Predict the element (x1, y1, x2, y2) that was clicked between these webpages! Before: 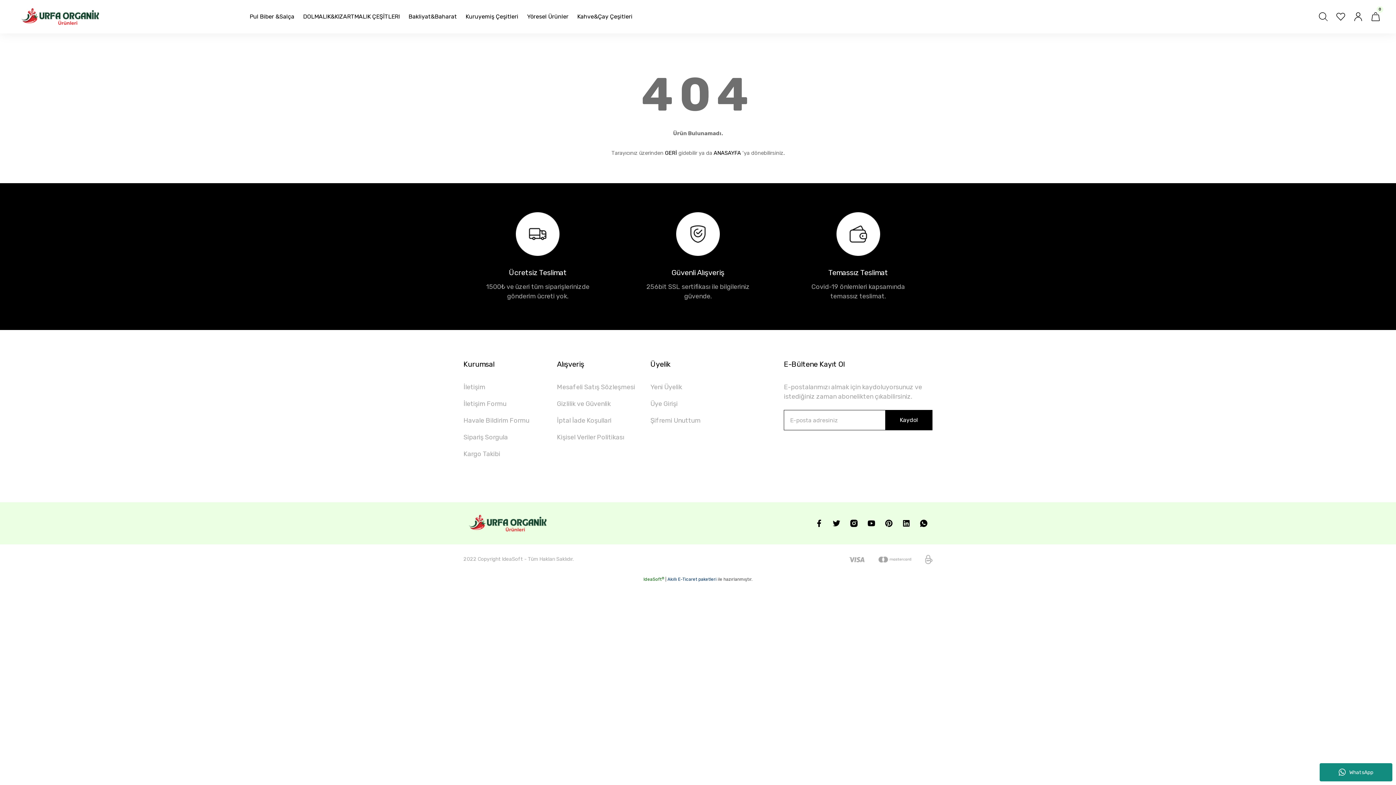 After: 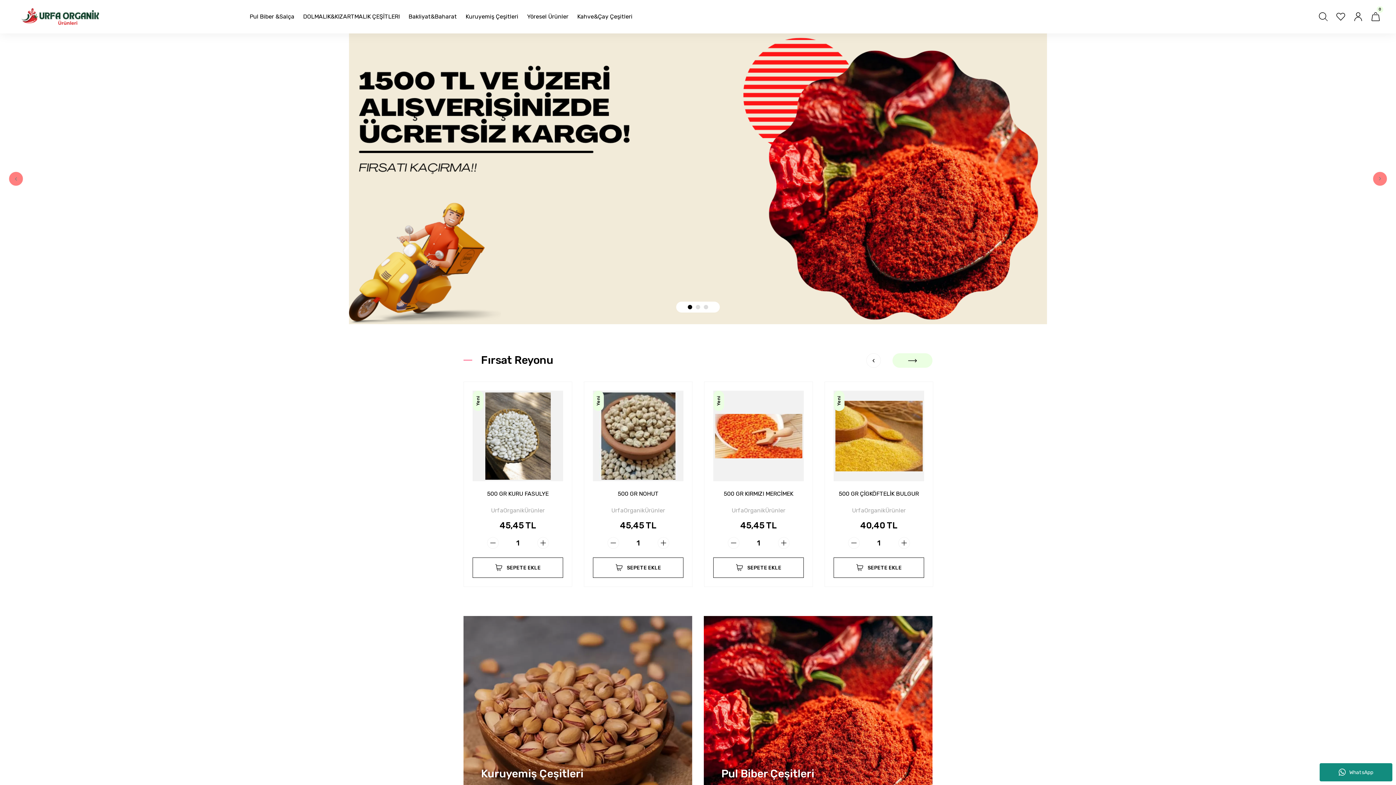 Action: bbox: (713, 149, 741, 156) label: ANASAYFA